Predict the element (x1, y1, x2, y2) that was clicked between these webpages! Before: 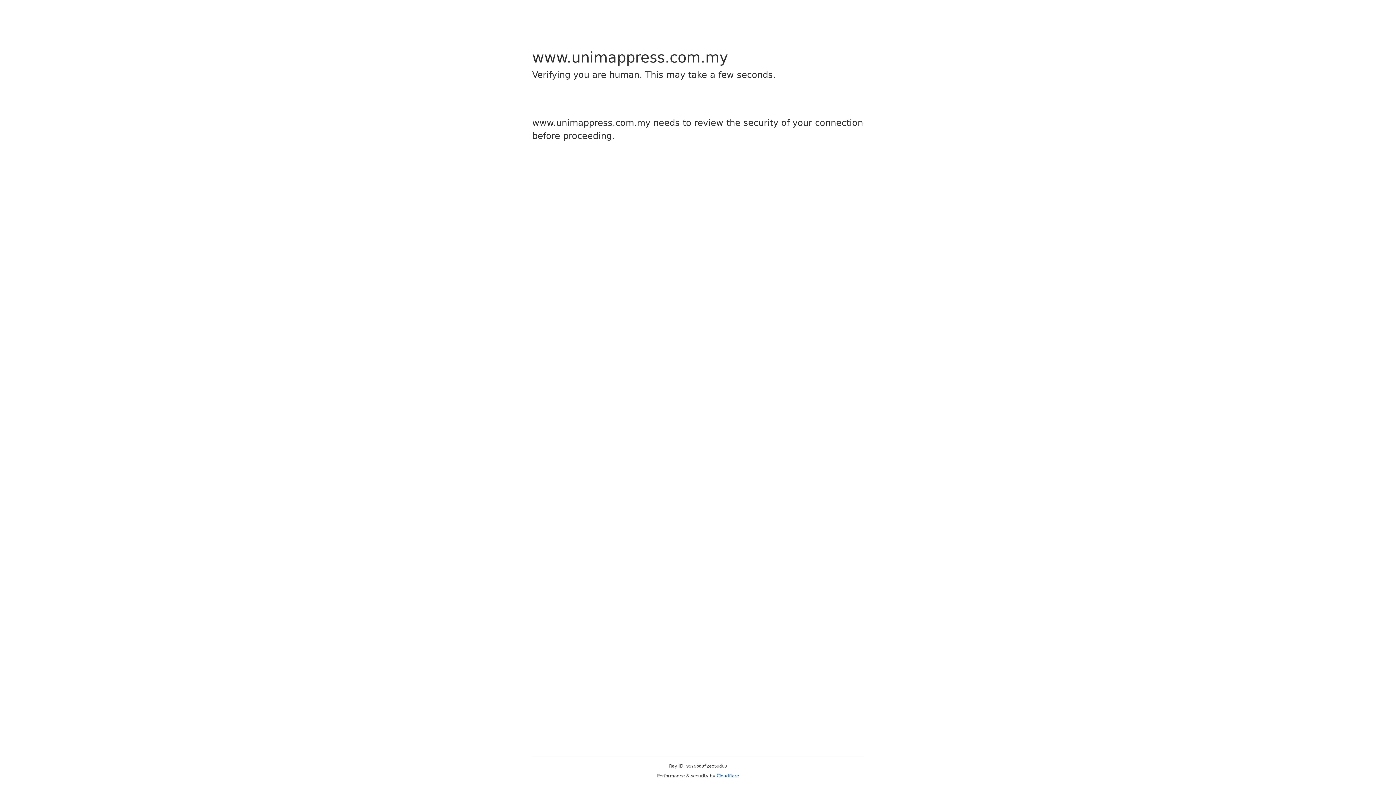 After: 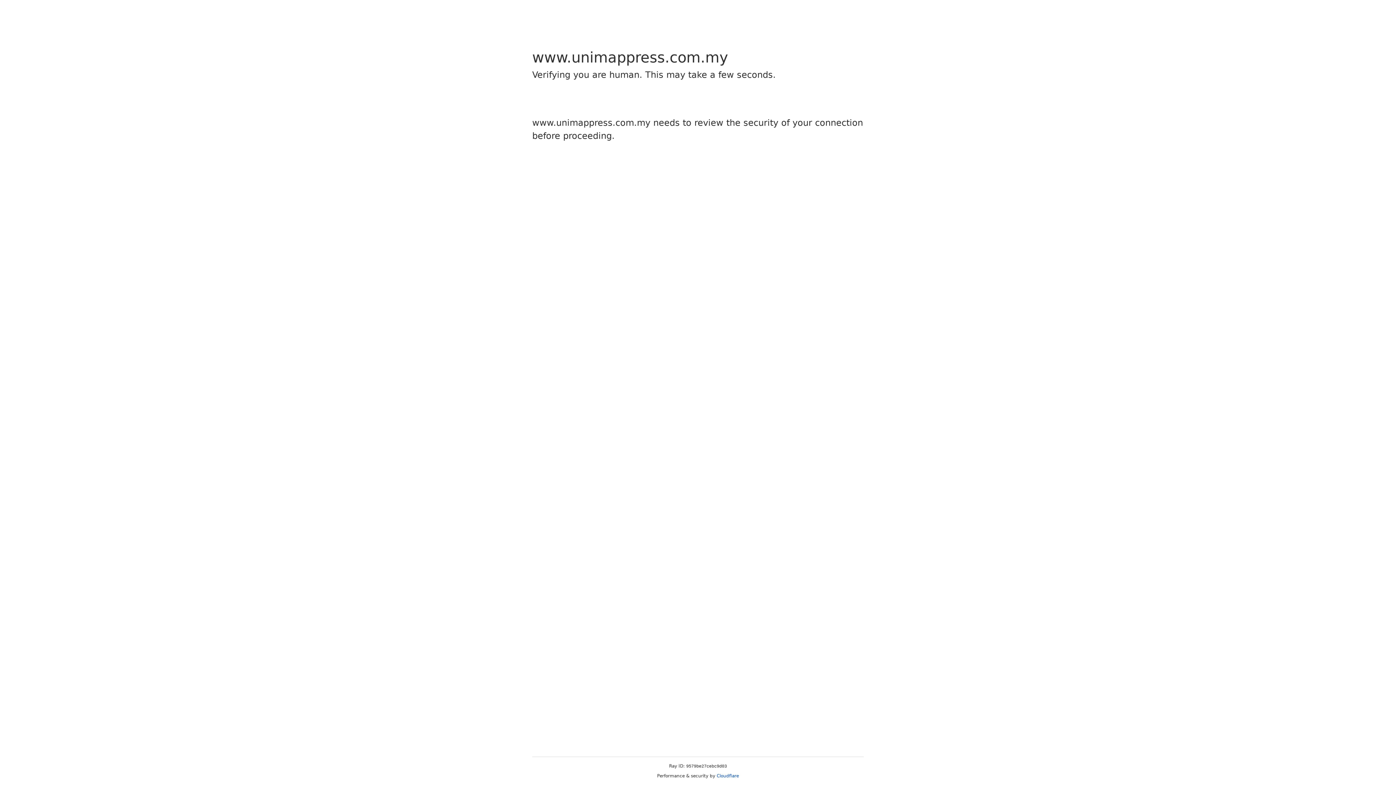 Action: label: Cloudflare bbox: (716, 773, 739, 778)